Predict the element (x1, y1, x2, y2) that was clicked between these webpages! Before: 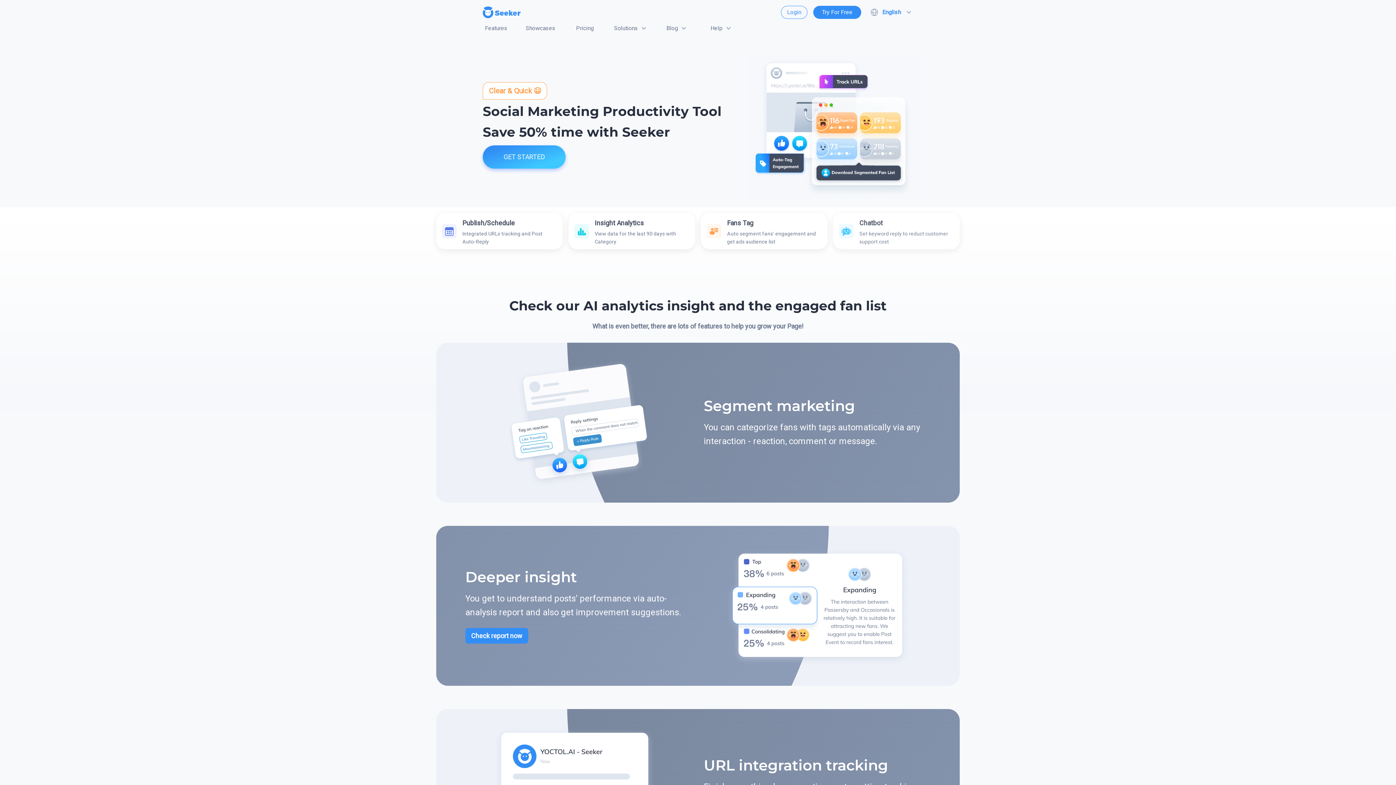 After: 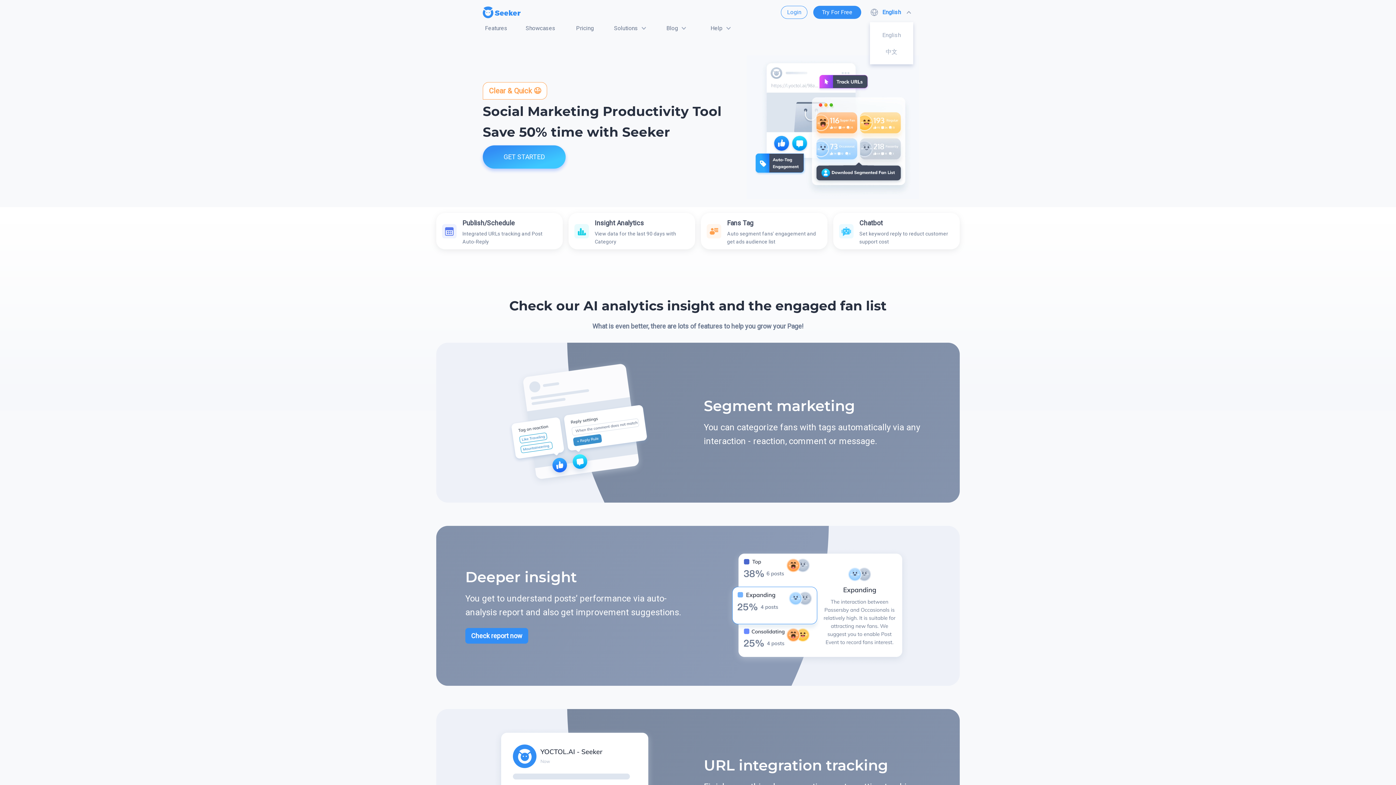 Action: bbox: (882, 8, 913, 16) label: English